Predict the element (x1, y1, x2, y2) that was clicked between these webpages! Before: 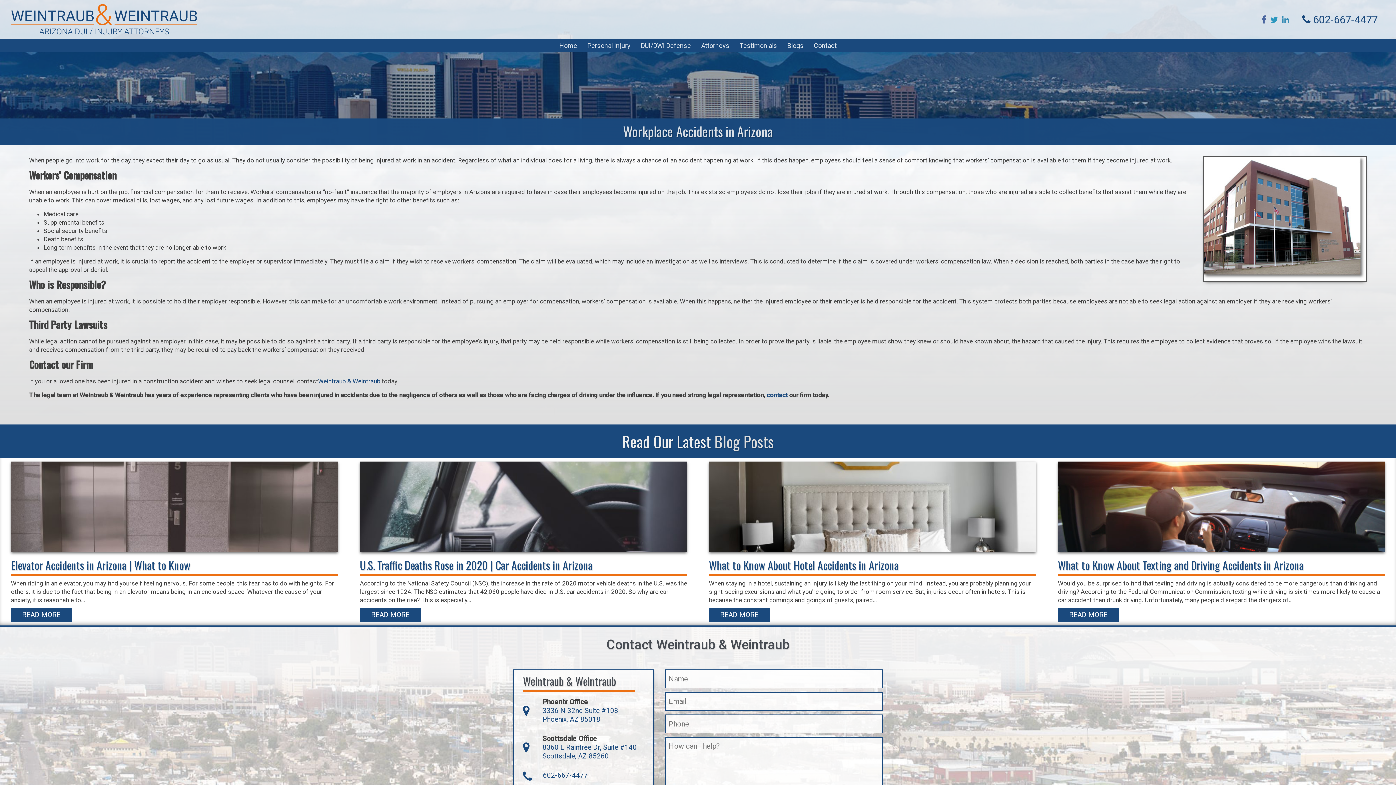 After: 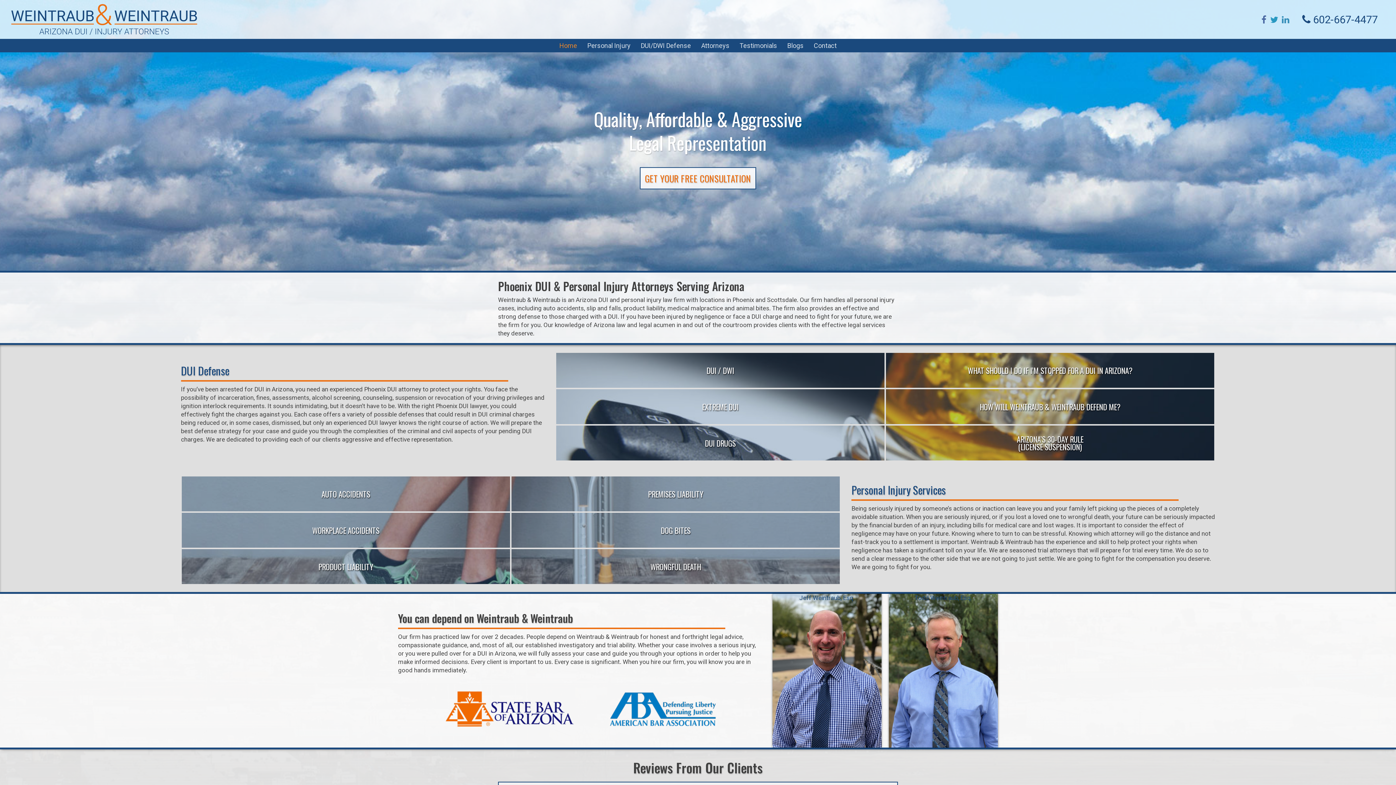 Action: bbox: (10, 29, 197, 36)